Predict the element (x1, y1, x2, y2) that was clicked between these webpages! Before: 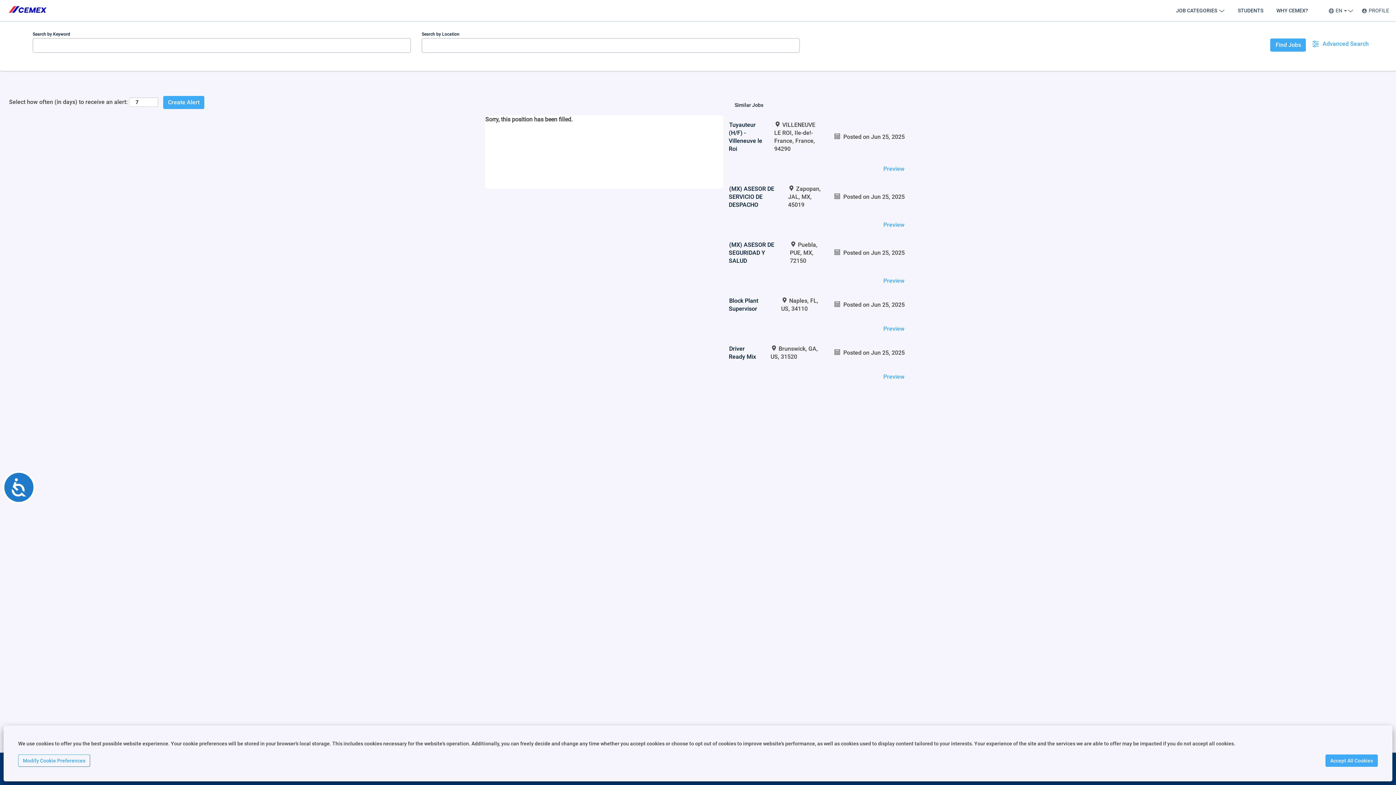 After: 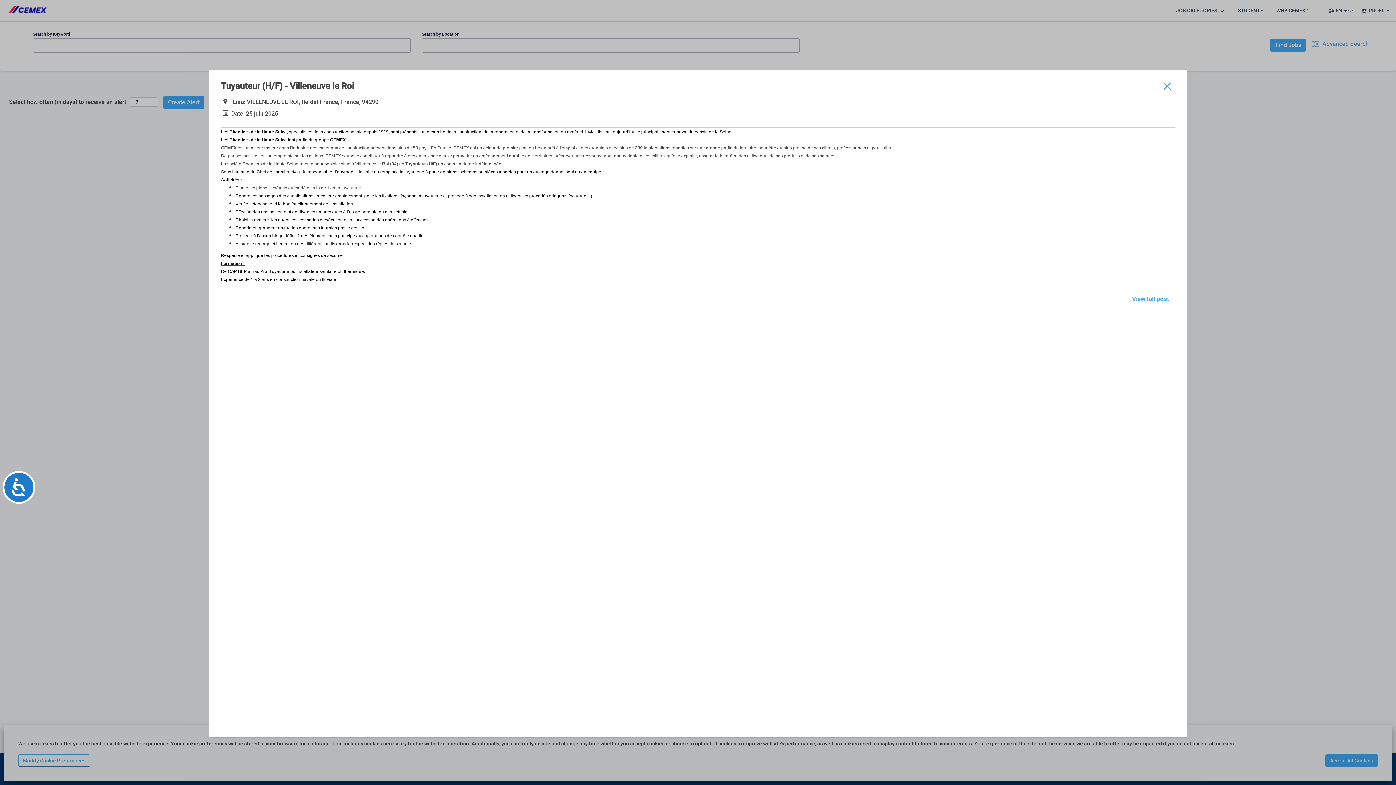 Action: bbox: (883, 164, 905, 173) label: Preview